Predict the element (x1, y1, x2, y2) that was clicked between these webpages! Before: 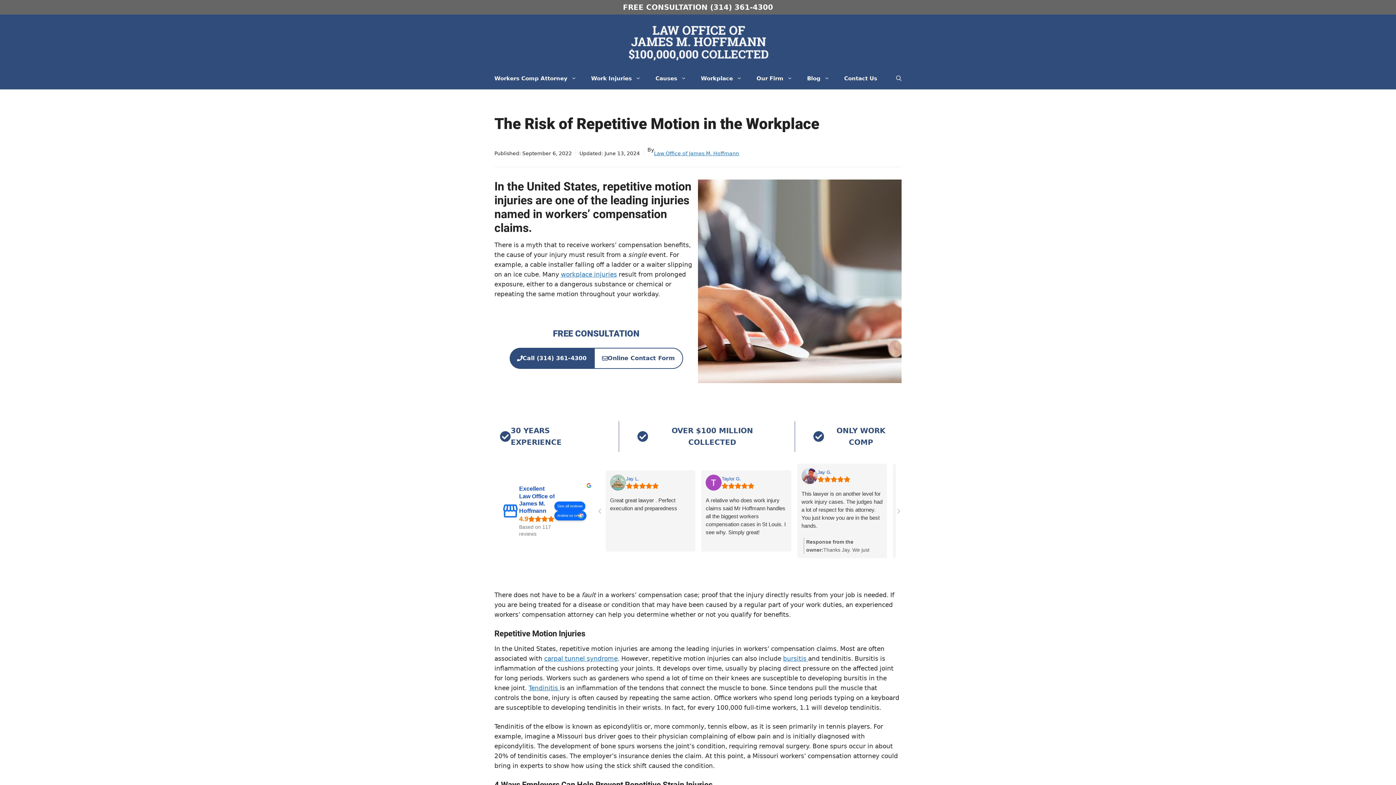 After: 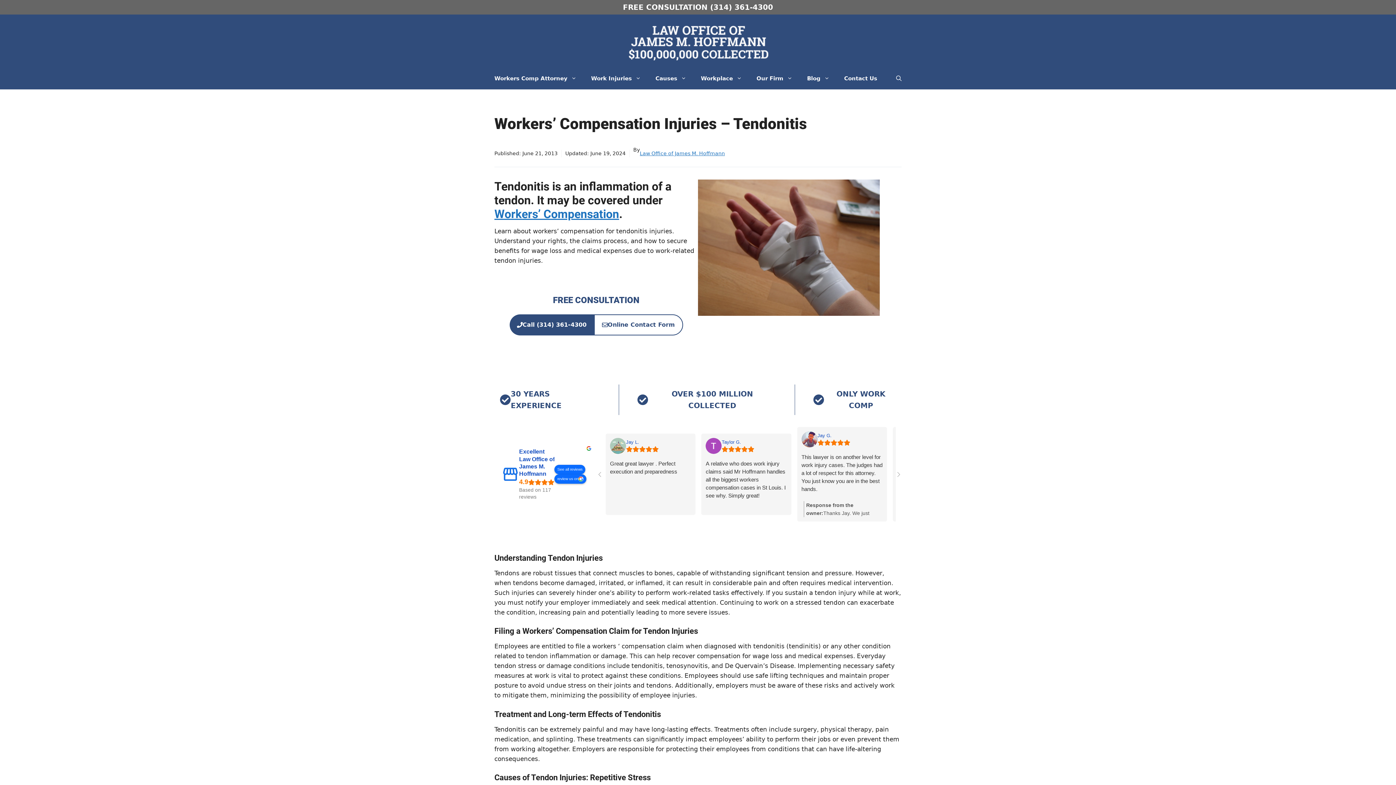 Action: bbox: (528, 684, 560, 691) label: Tendinitis 